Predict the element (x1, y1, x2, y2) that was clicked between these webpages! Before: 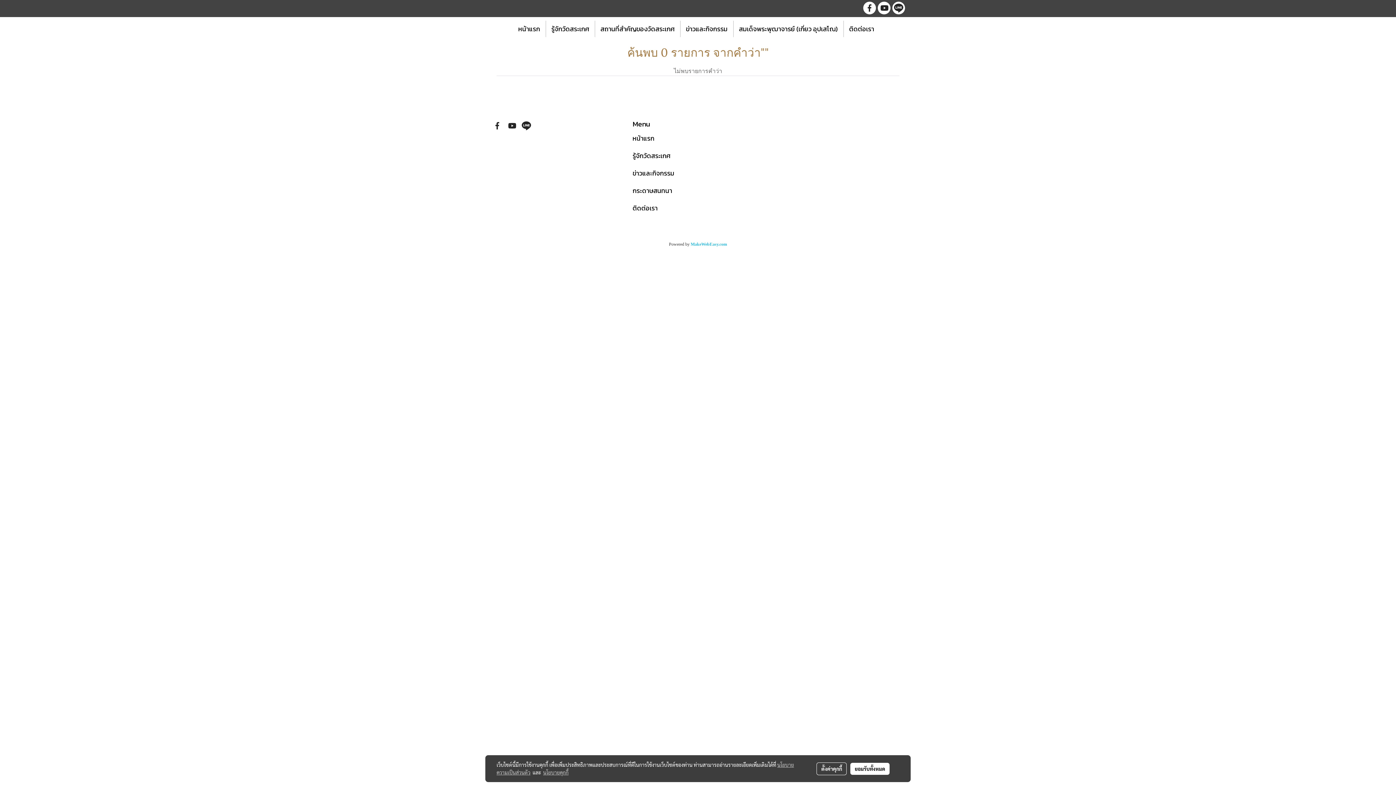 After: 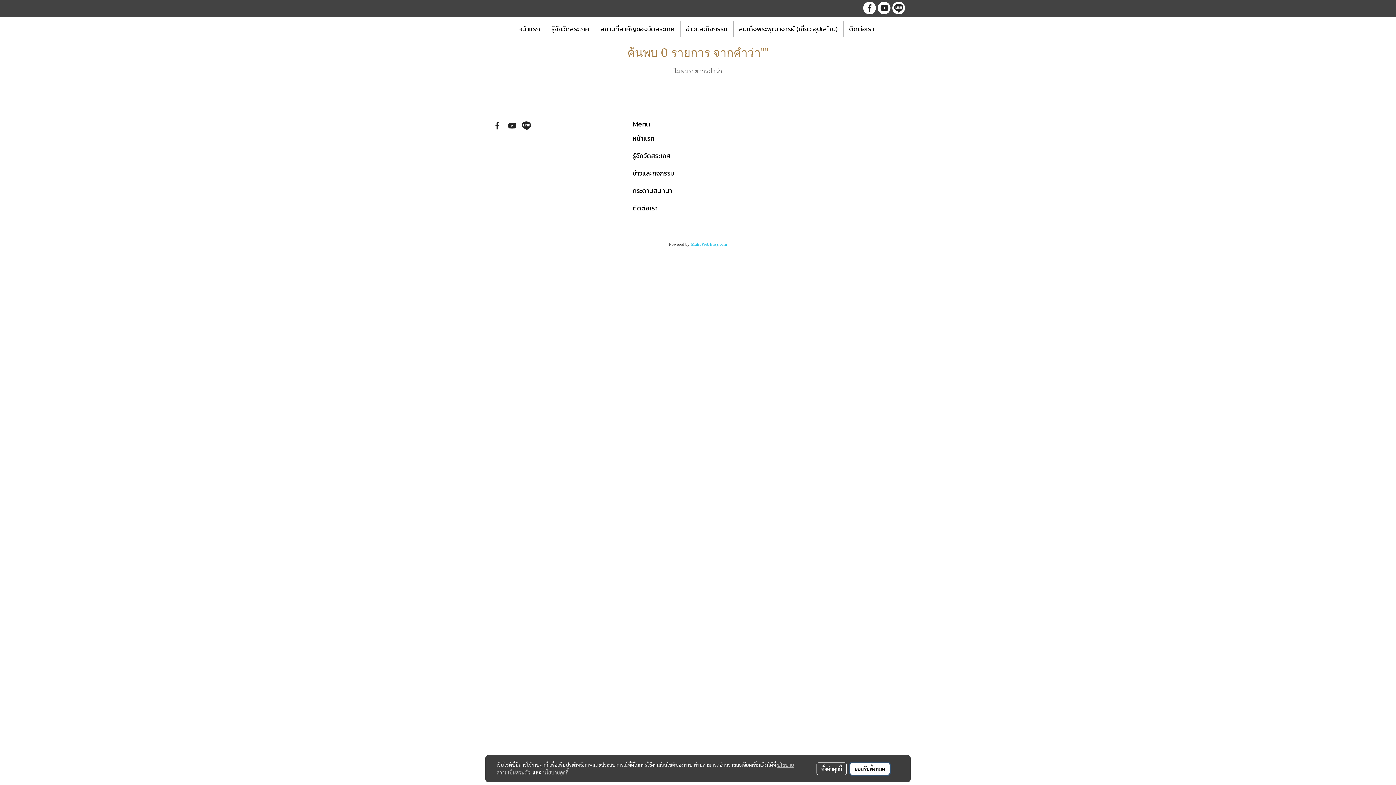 Action: bbox: (850, 763, 889, 775) label: ยอมรับทั้งหมด